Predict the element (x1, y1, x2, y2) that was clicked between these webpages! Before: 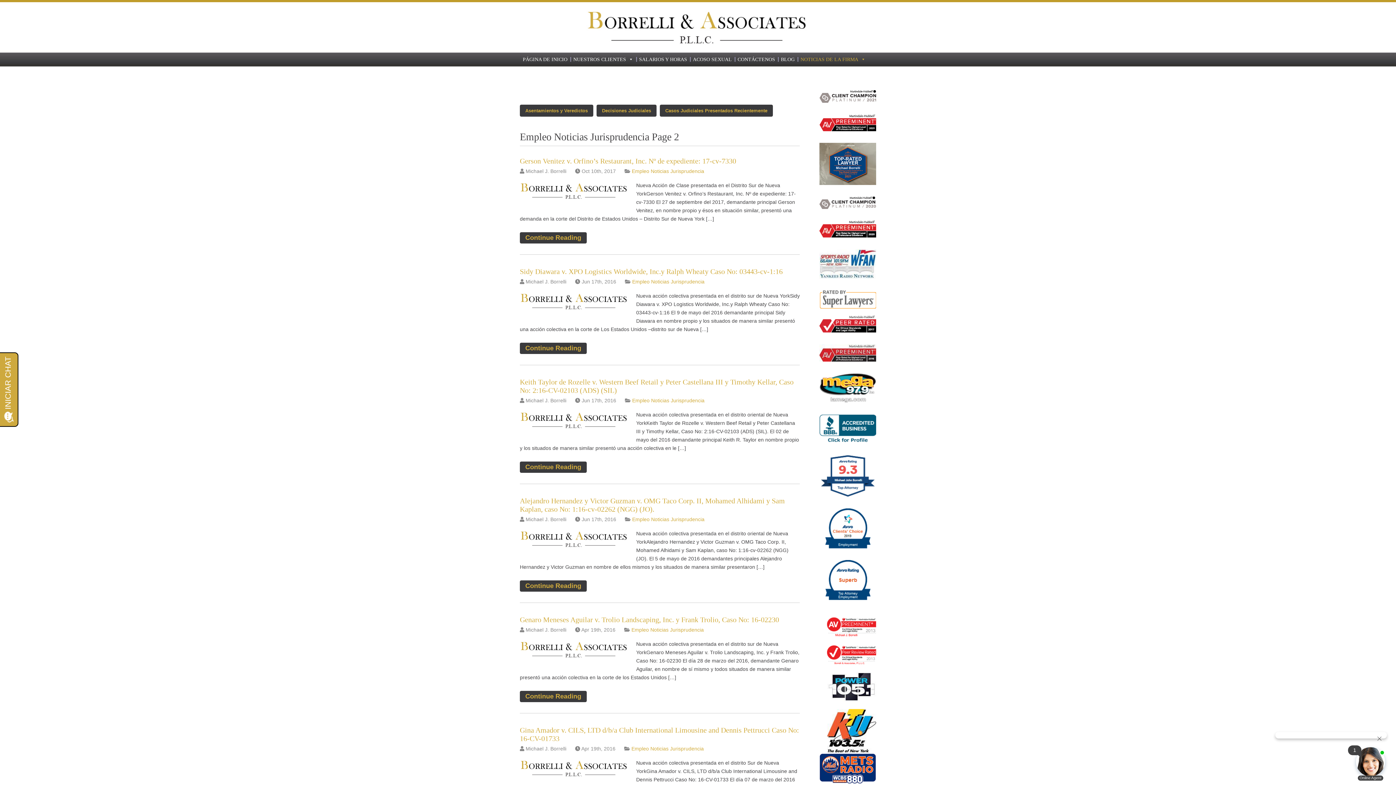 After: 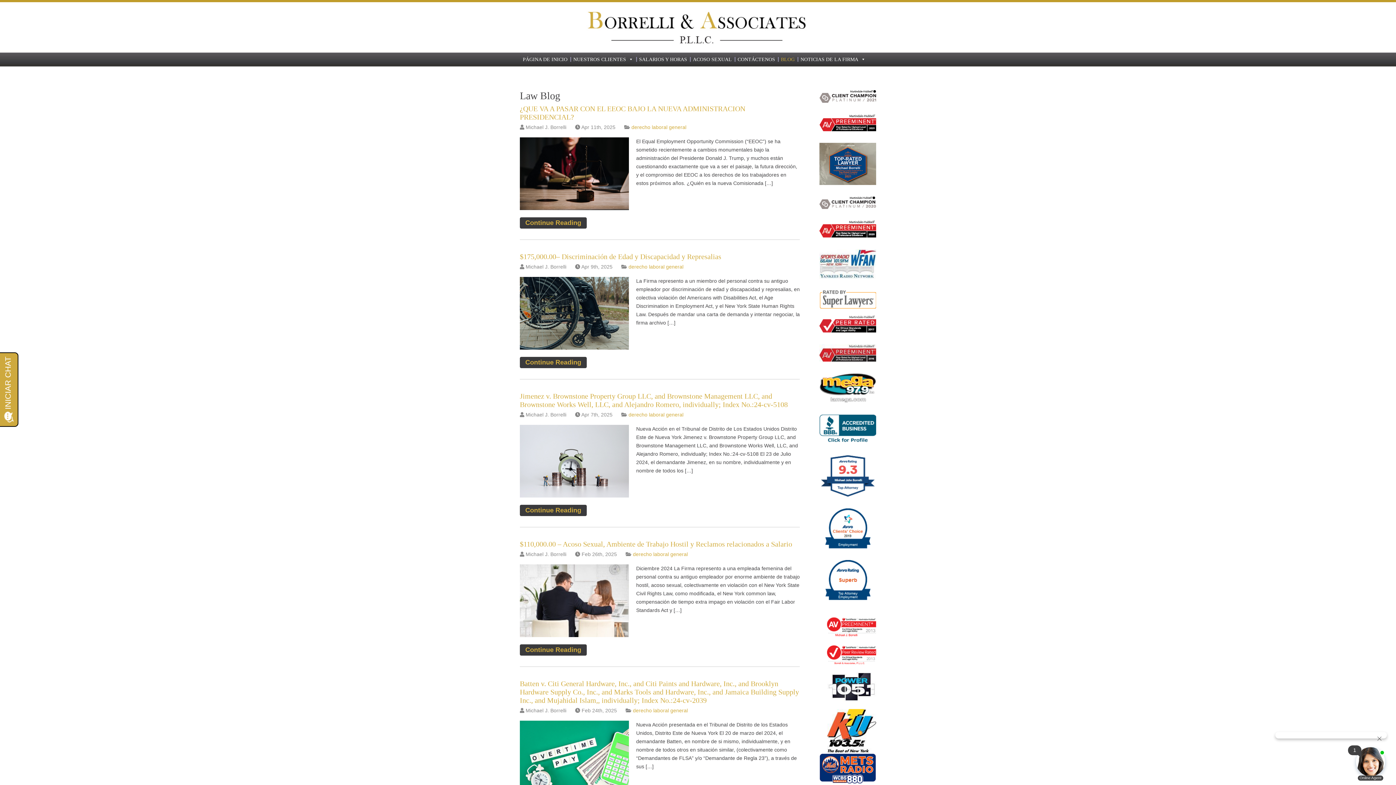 Action: bbox: (778, 52, 797, 66) label: BLOG